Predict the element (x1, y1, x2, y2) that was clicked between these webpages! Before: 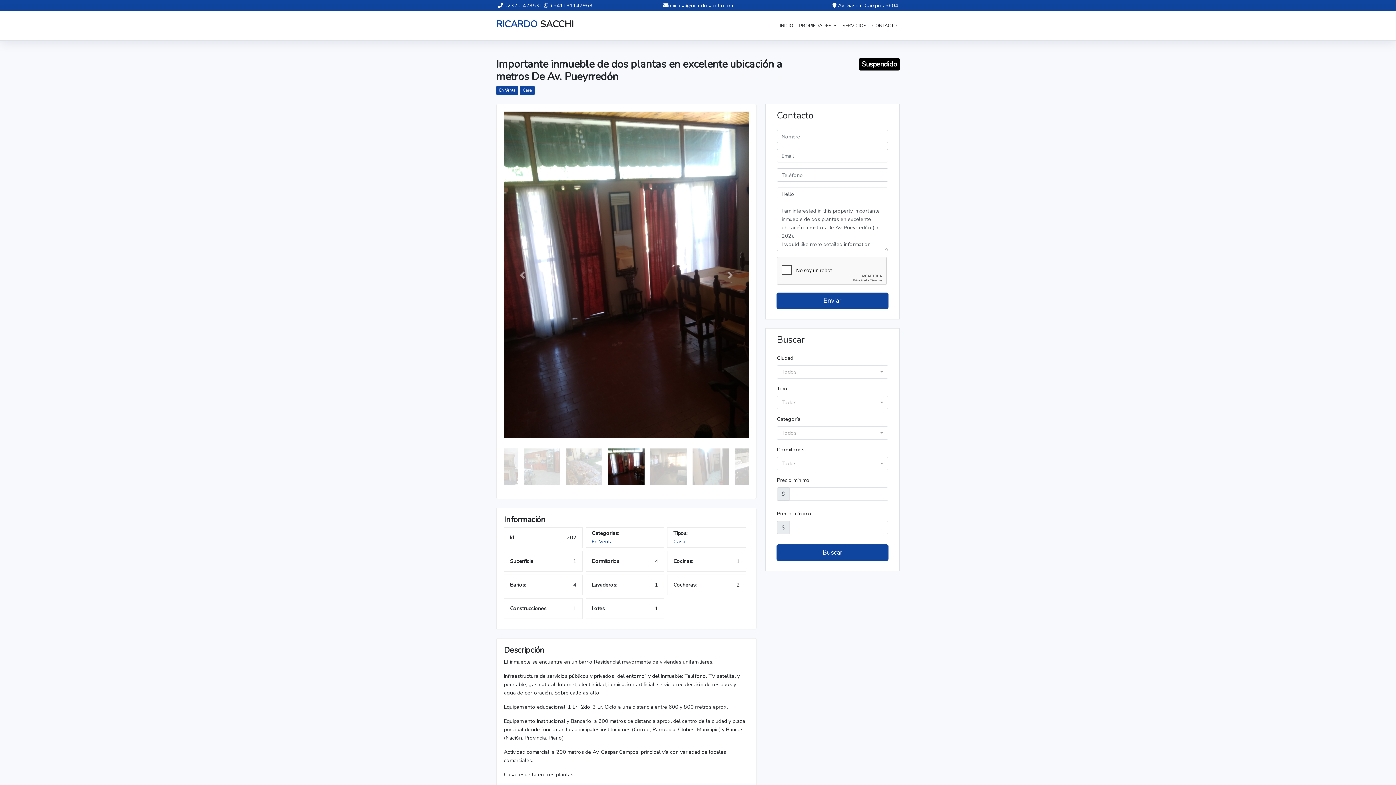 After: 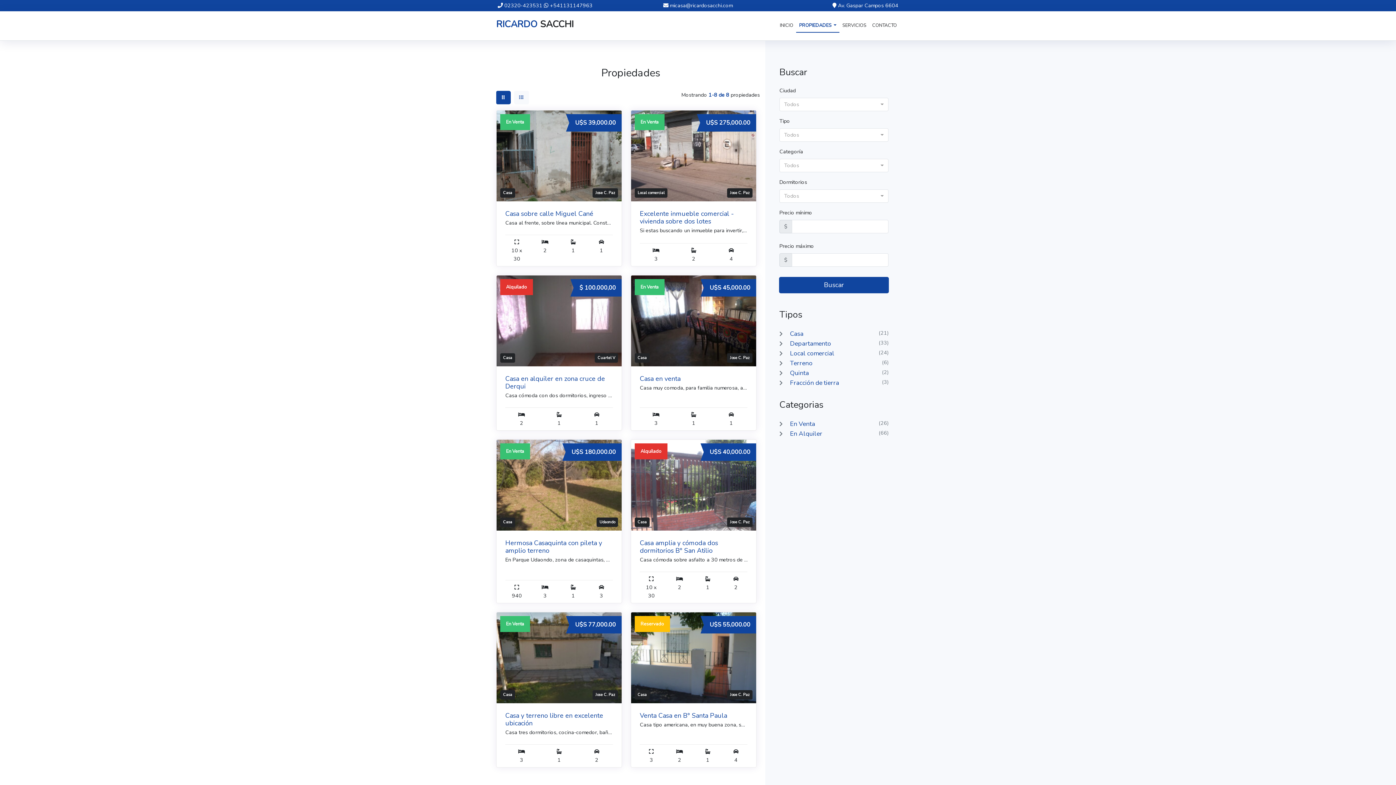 Action: bbox: (673, 469, 685, 476) label: Casa